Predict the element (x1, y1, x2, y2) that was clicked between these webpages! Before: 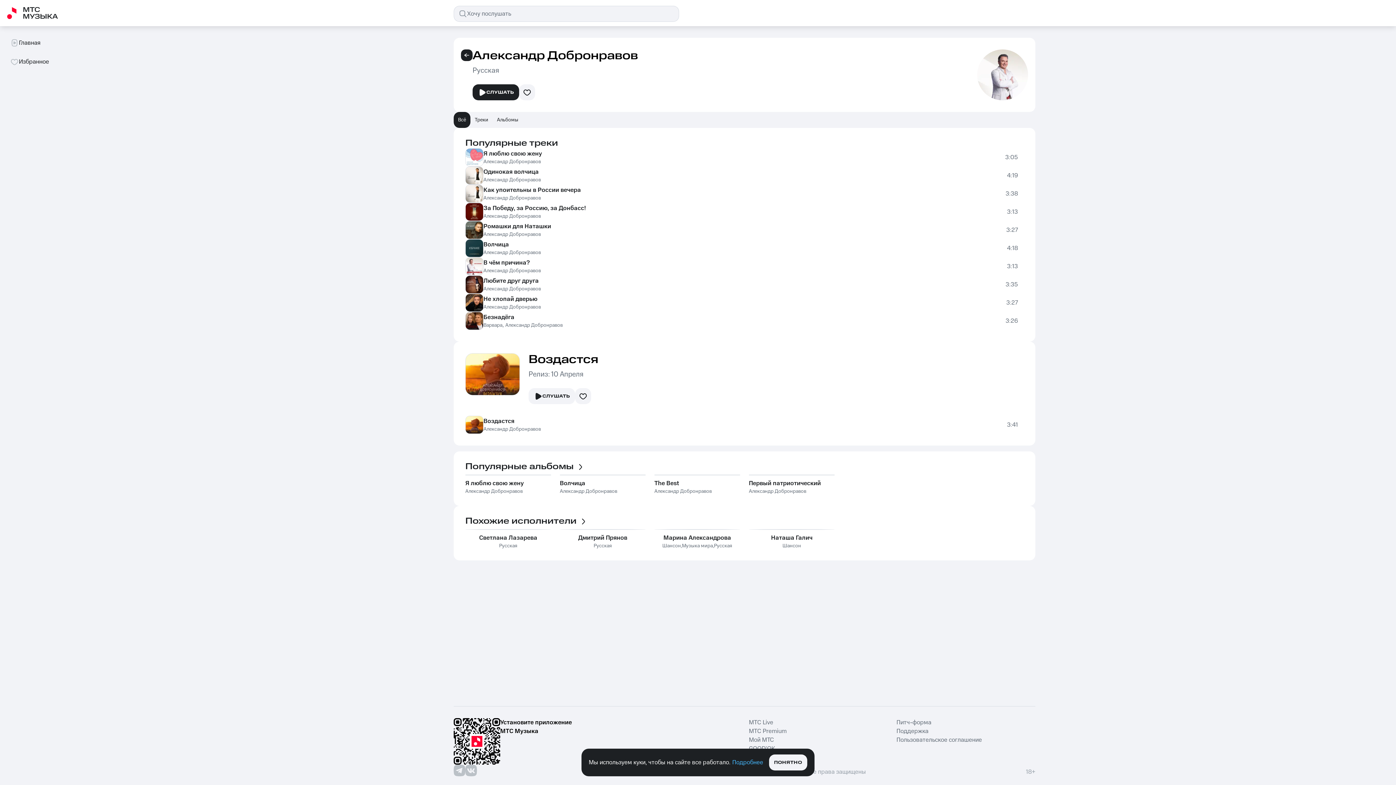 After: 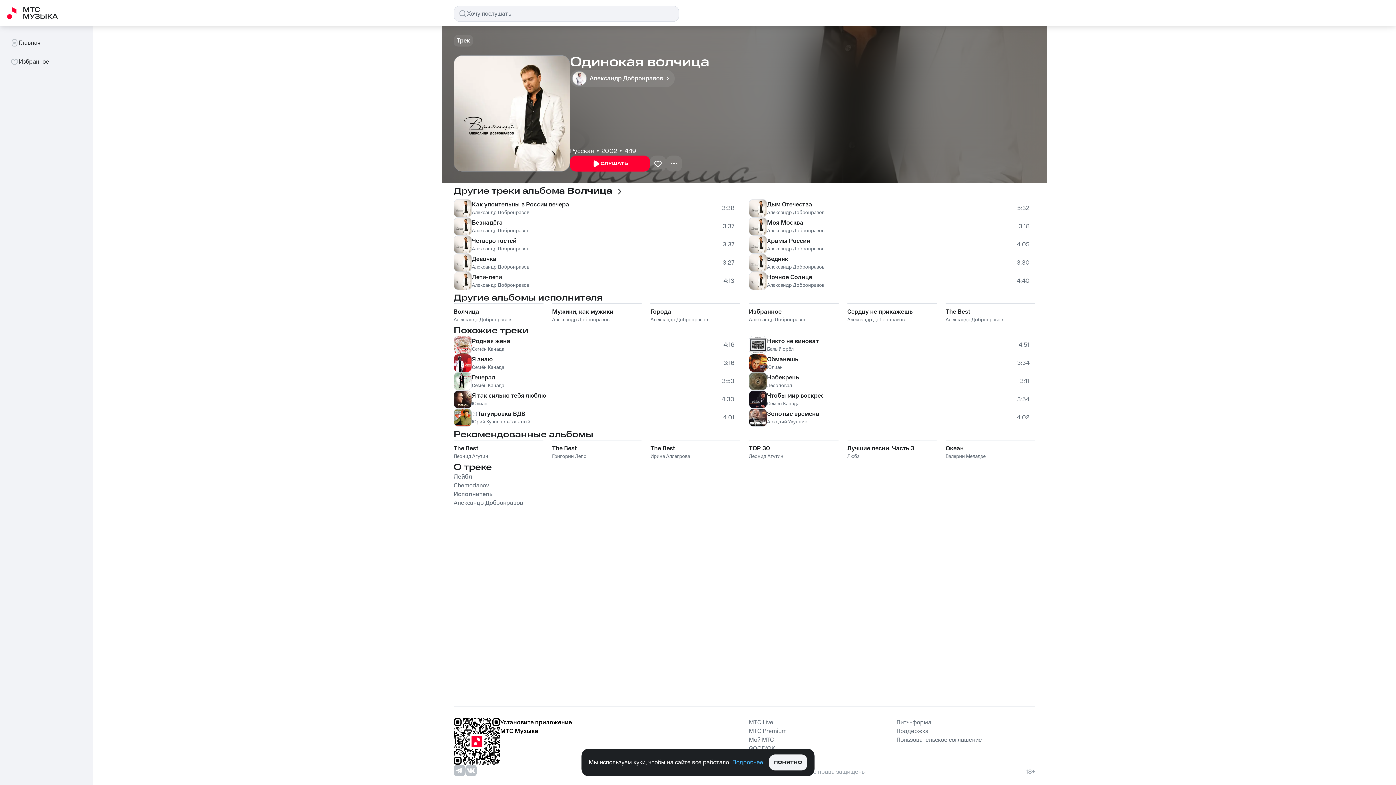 Action: label: Одинокая волчица bbox: (483, 167, 538, 176)